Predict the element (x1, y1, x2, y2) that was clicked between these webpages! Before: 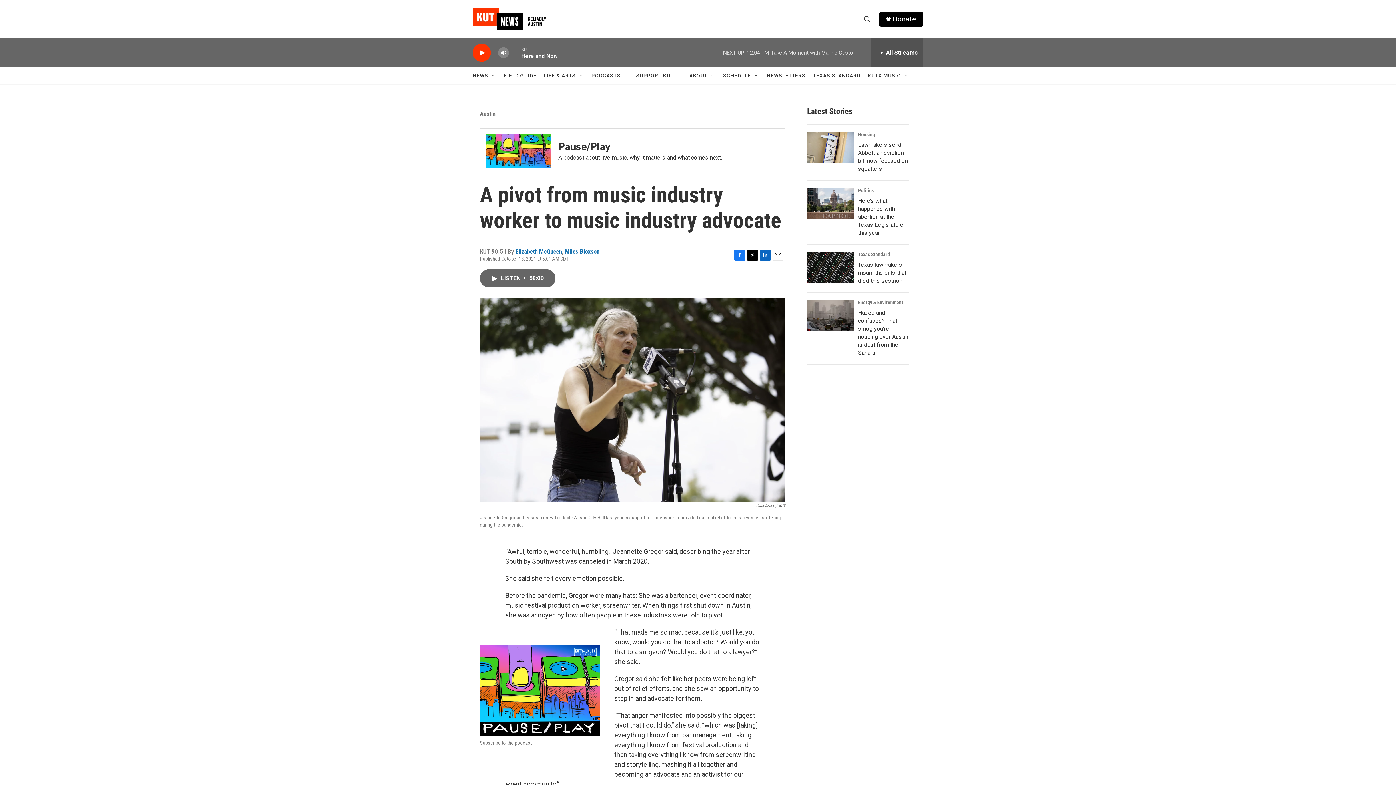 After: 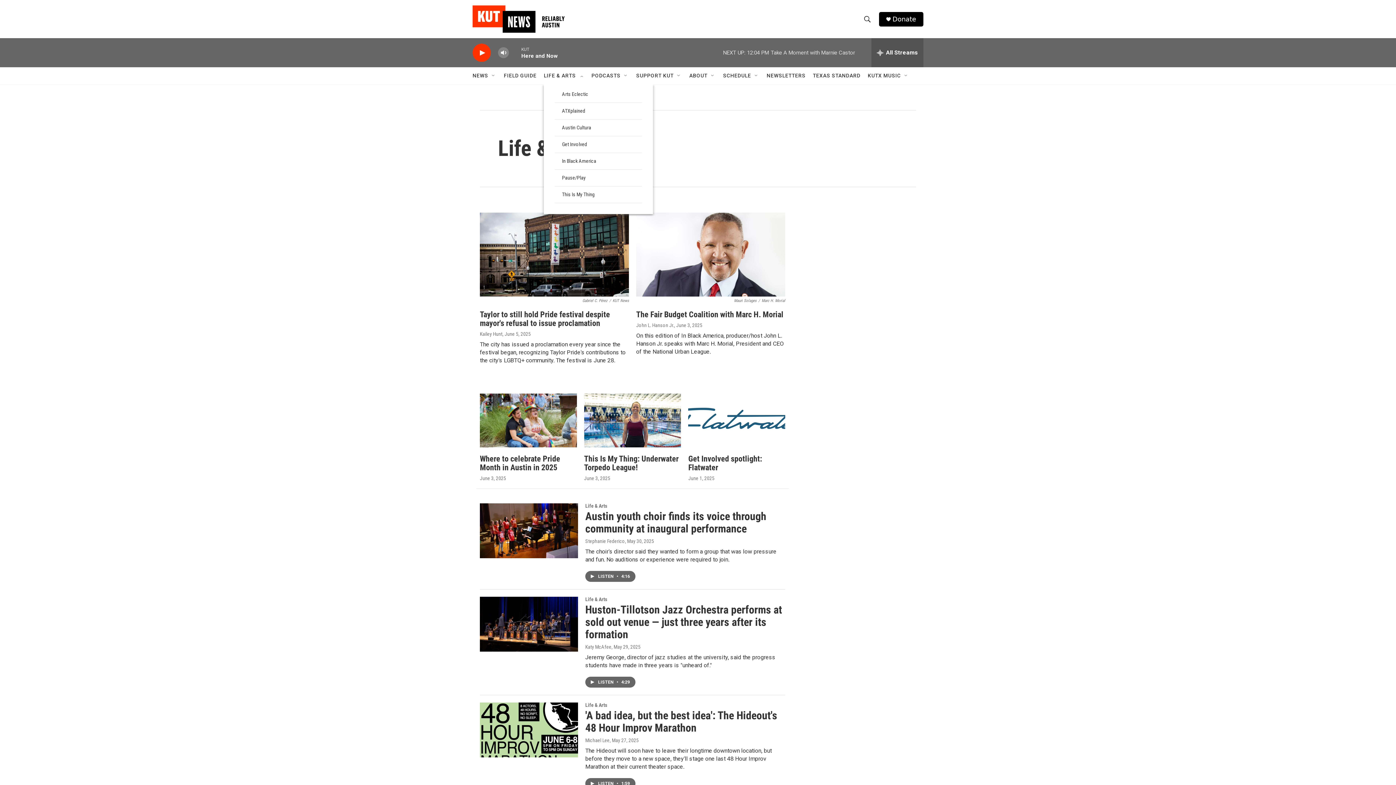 Action: bbox: (544, 67, 576, 84) label: LIFE & ARTS